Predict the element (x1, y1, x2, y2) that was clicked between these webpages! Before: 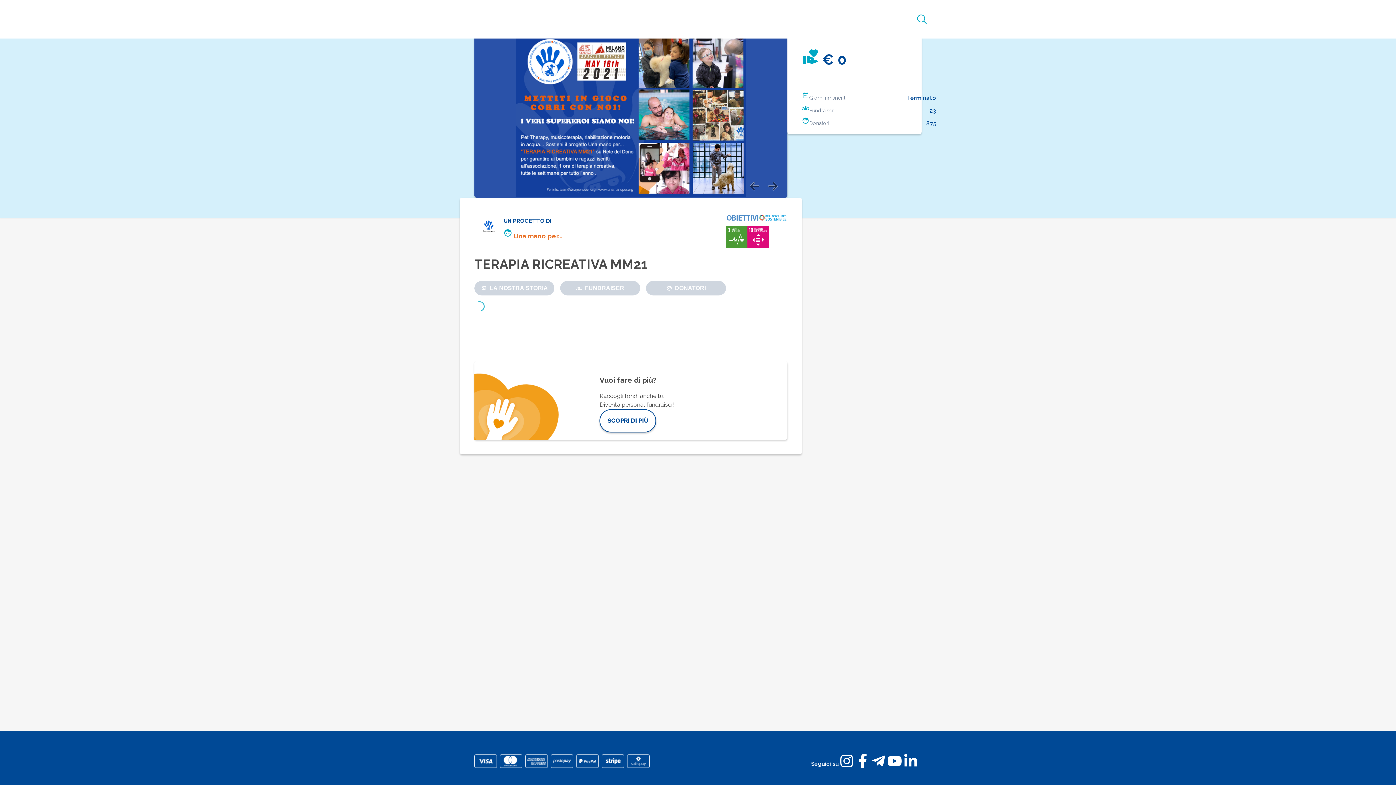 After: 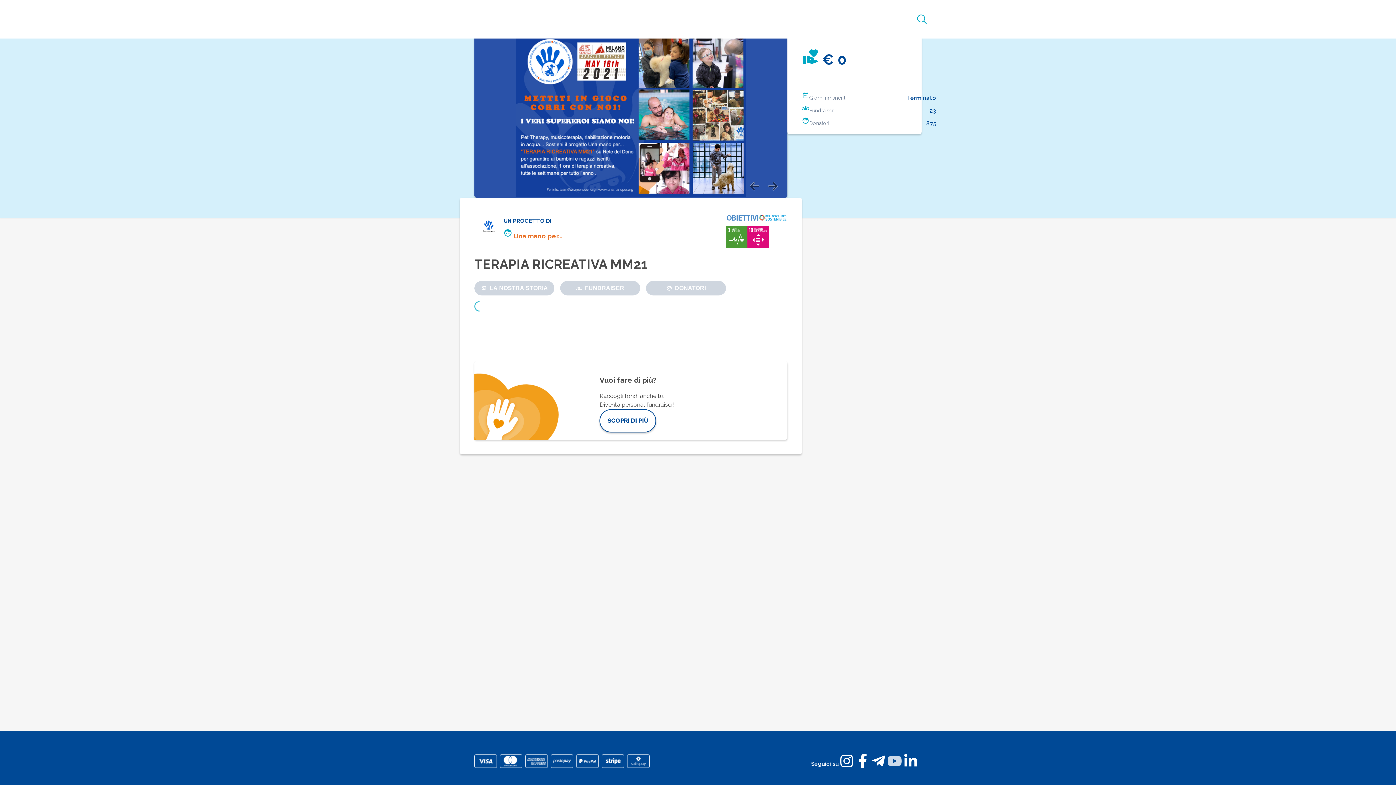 Action: label: youtube bbox: (886, 754, 902, 768)